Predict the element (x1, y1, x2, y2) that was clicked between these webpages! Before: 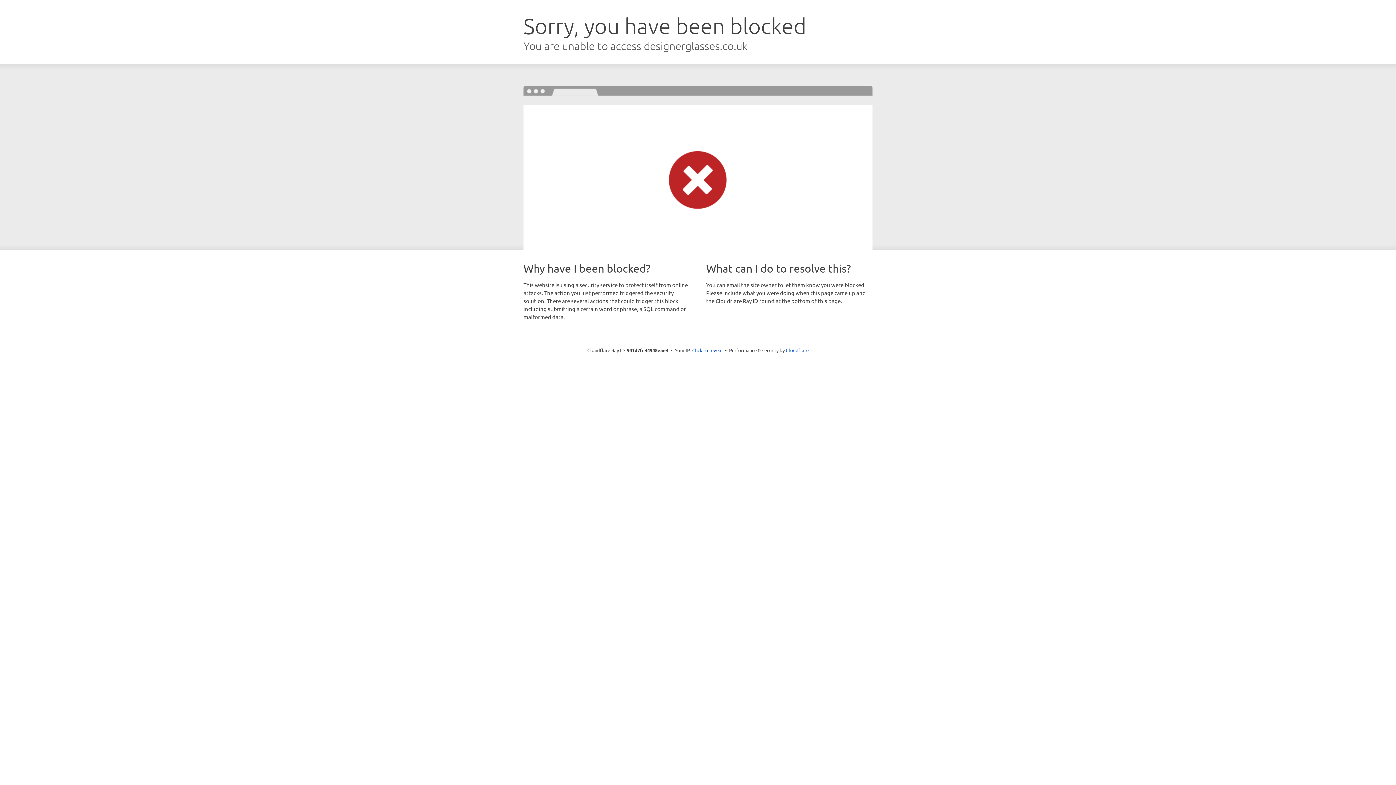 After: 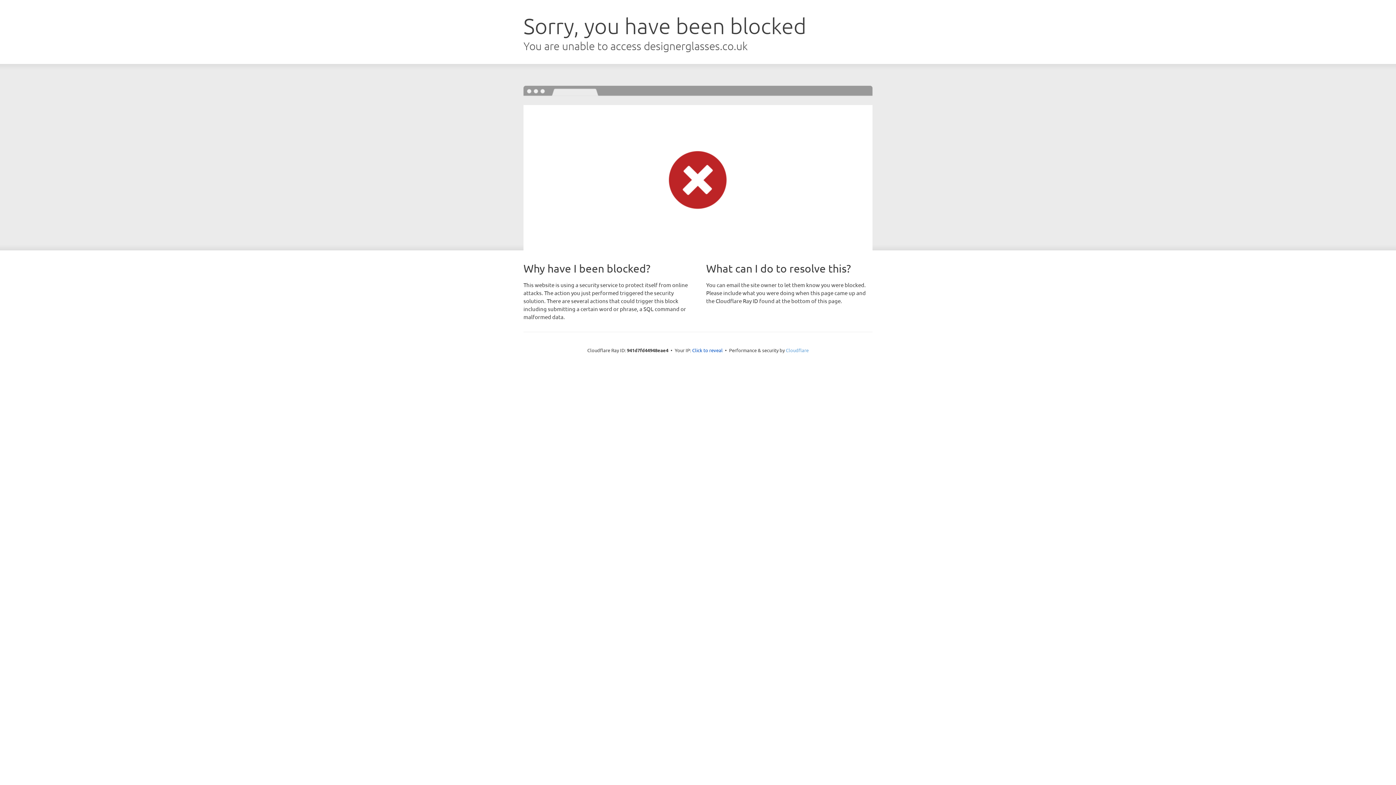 Action: bbox: (786, 347, 808, 353) label: Cloudflare